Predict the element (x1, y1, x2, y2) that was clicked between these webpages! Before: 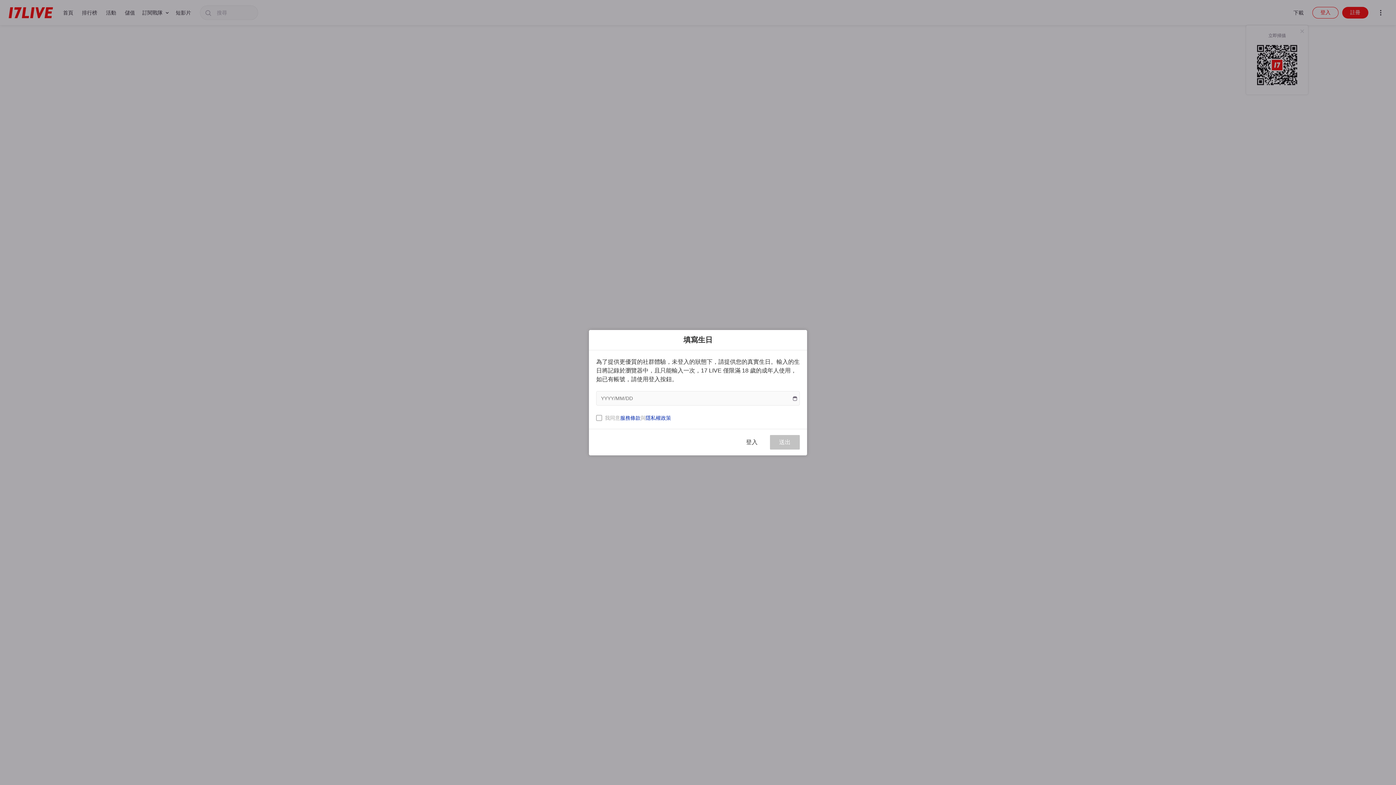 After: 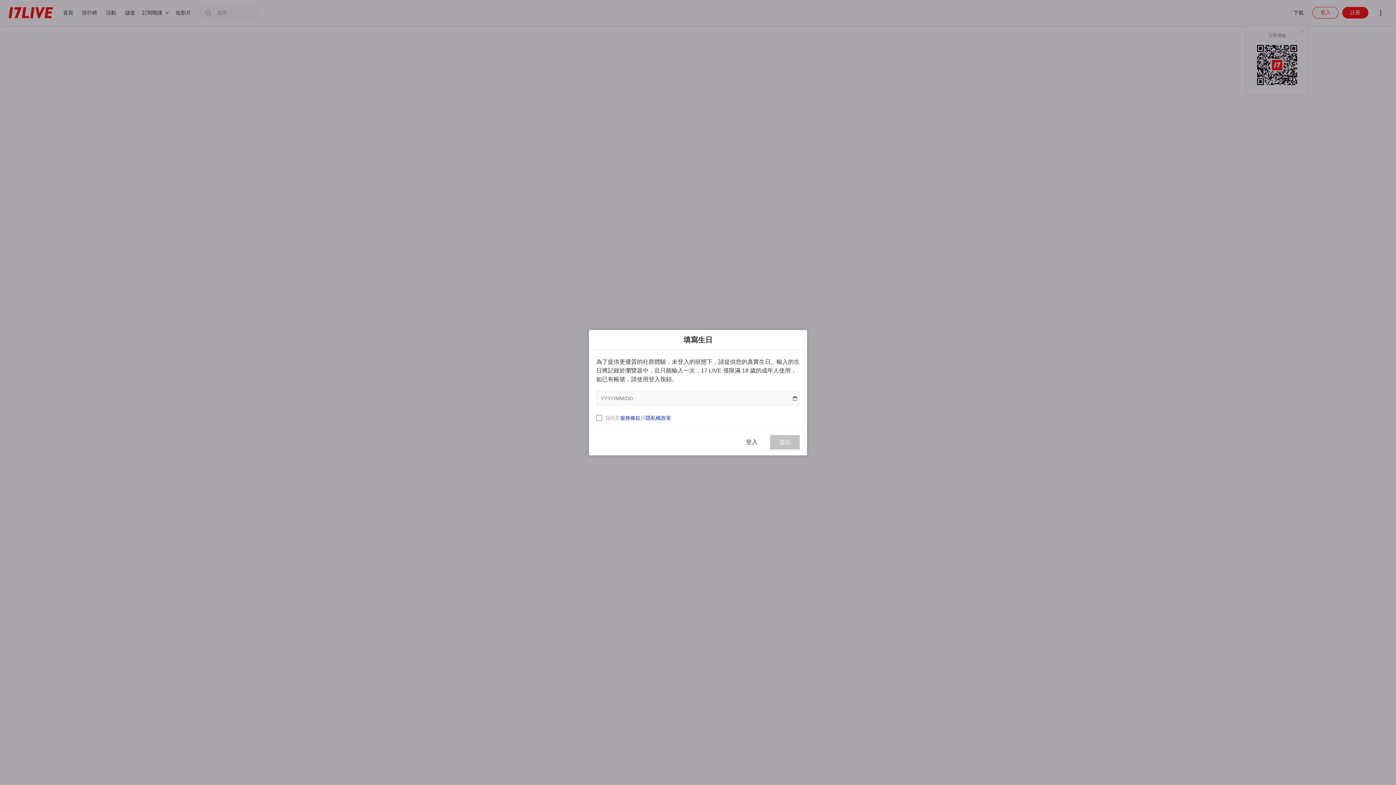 Action: bbox: (620, 415, 640, 420) label: 服務條款